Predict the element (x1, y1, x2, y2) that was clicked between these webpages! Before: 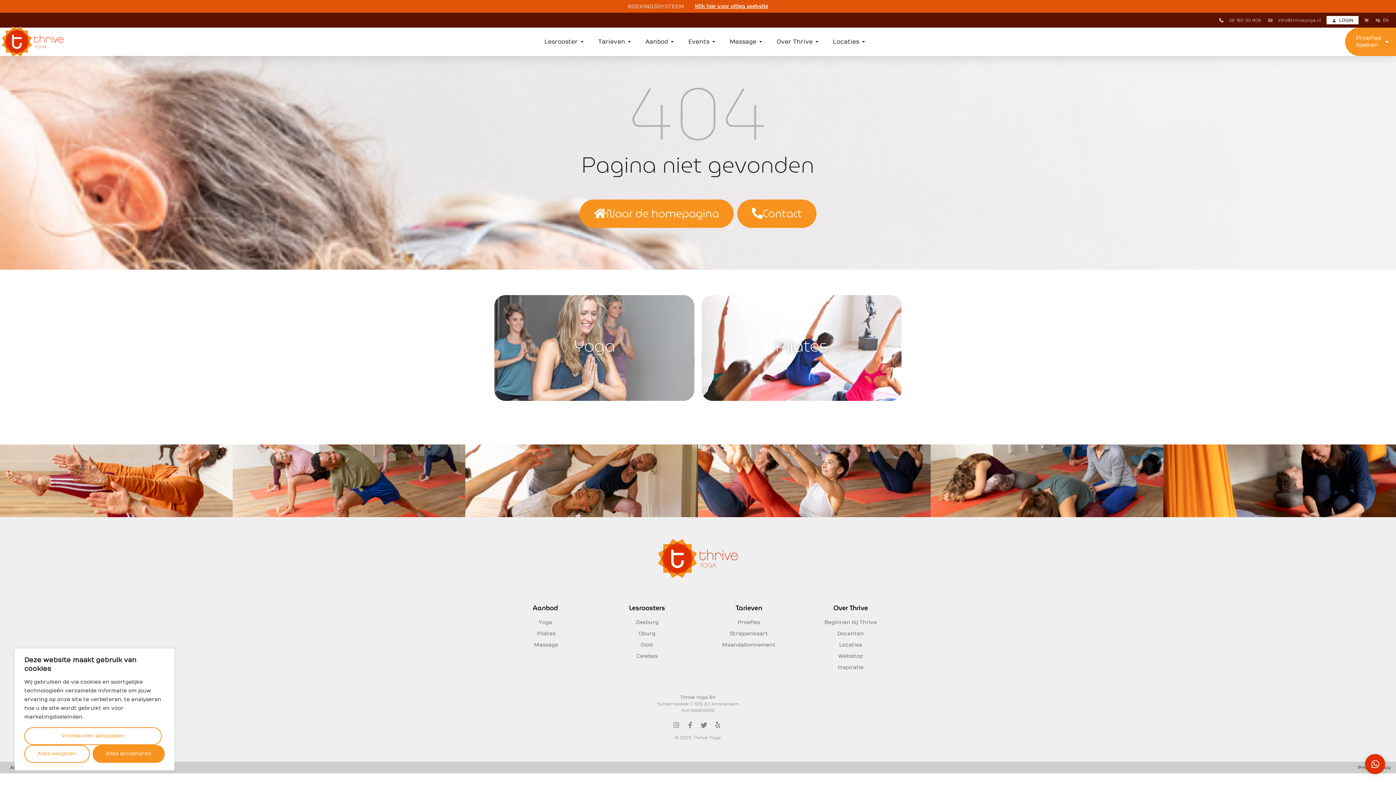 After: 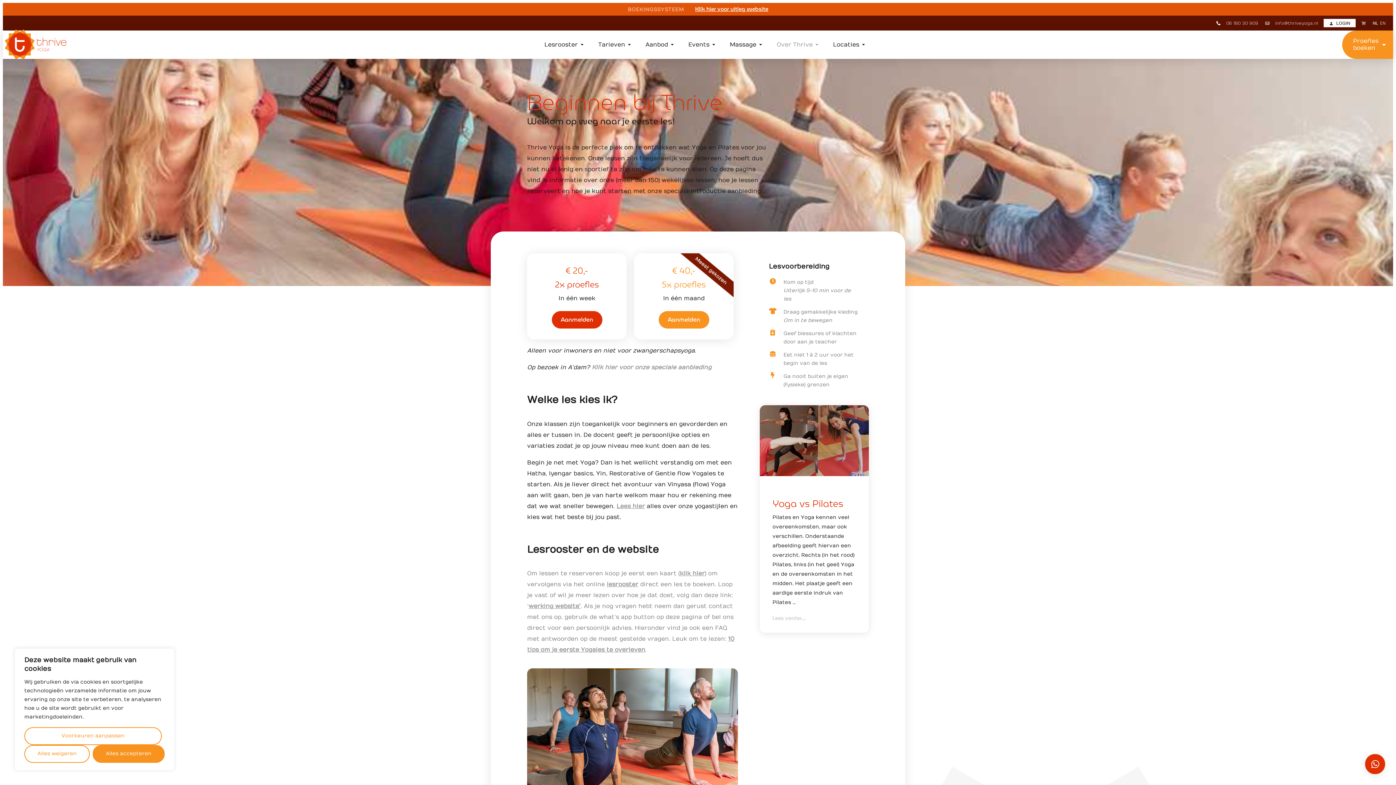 Action: bbox: (698, 618, 800, 627) label: Proefles